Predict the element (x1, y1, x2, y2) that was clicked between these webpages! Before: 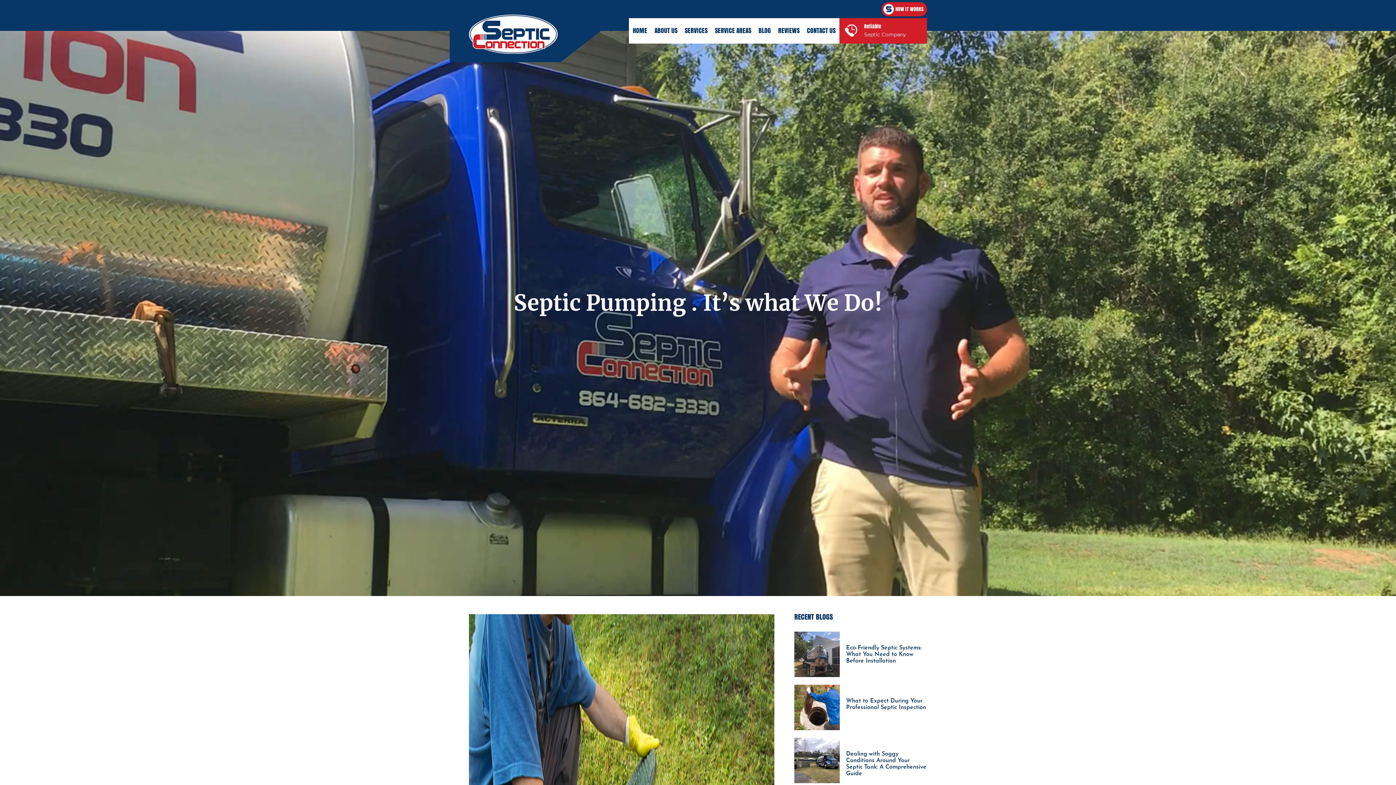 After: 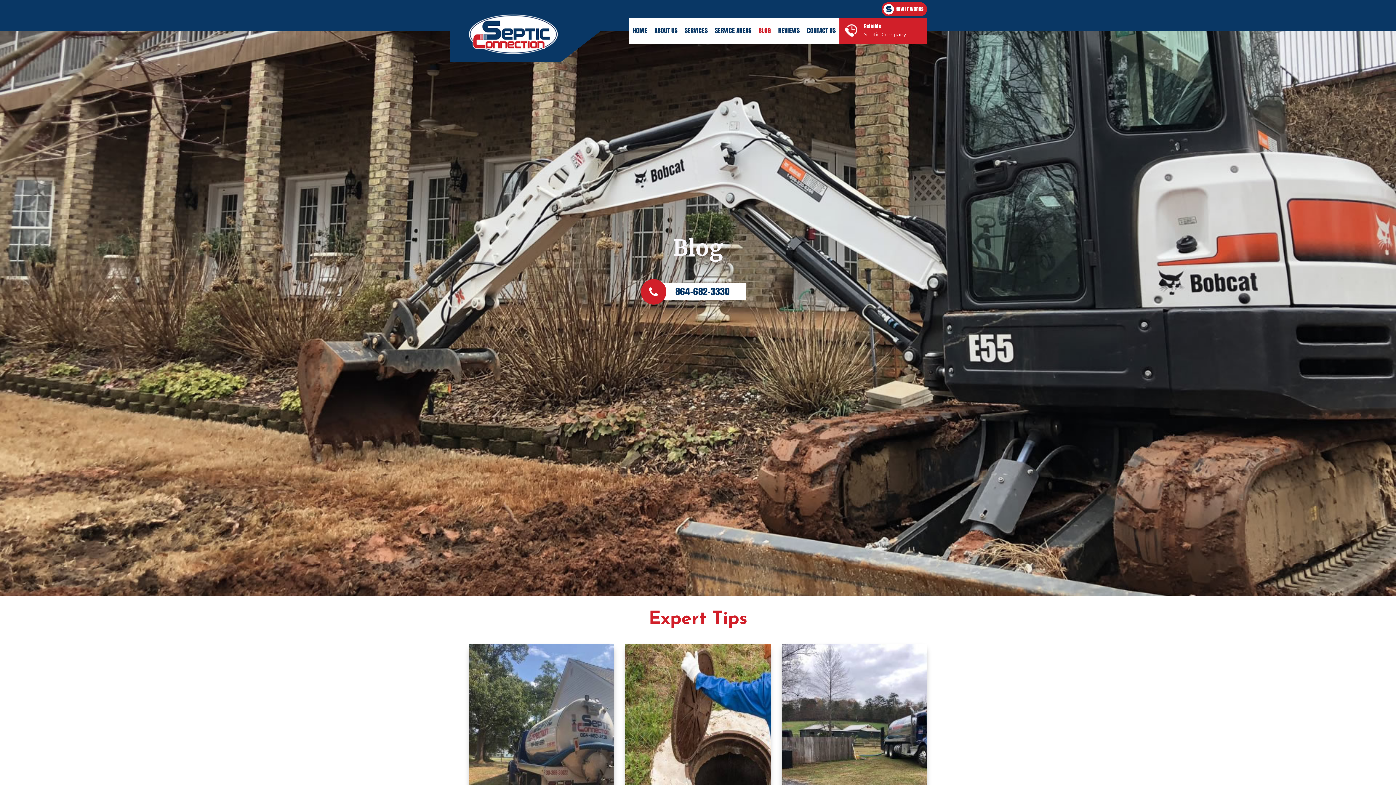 Action: label: BLOG bbox: (758, 26, 771, 34)